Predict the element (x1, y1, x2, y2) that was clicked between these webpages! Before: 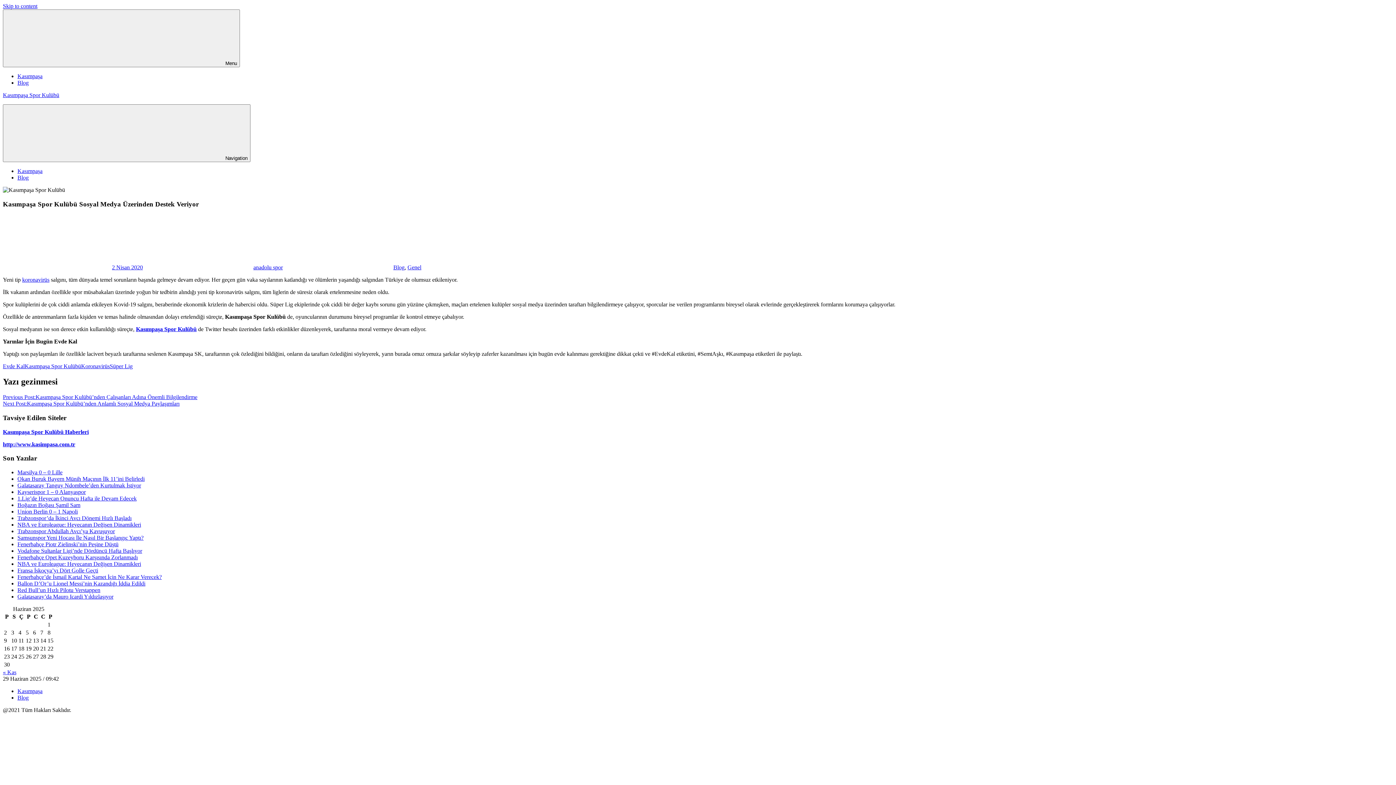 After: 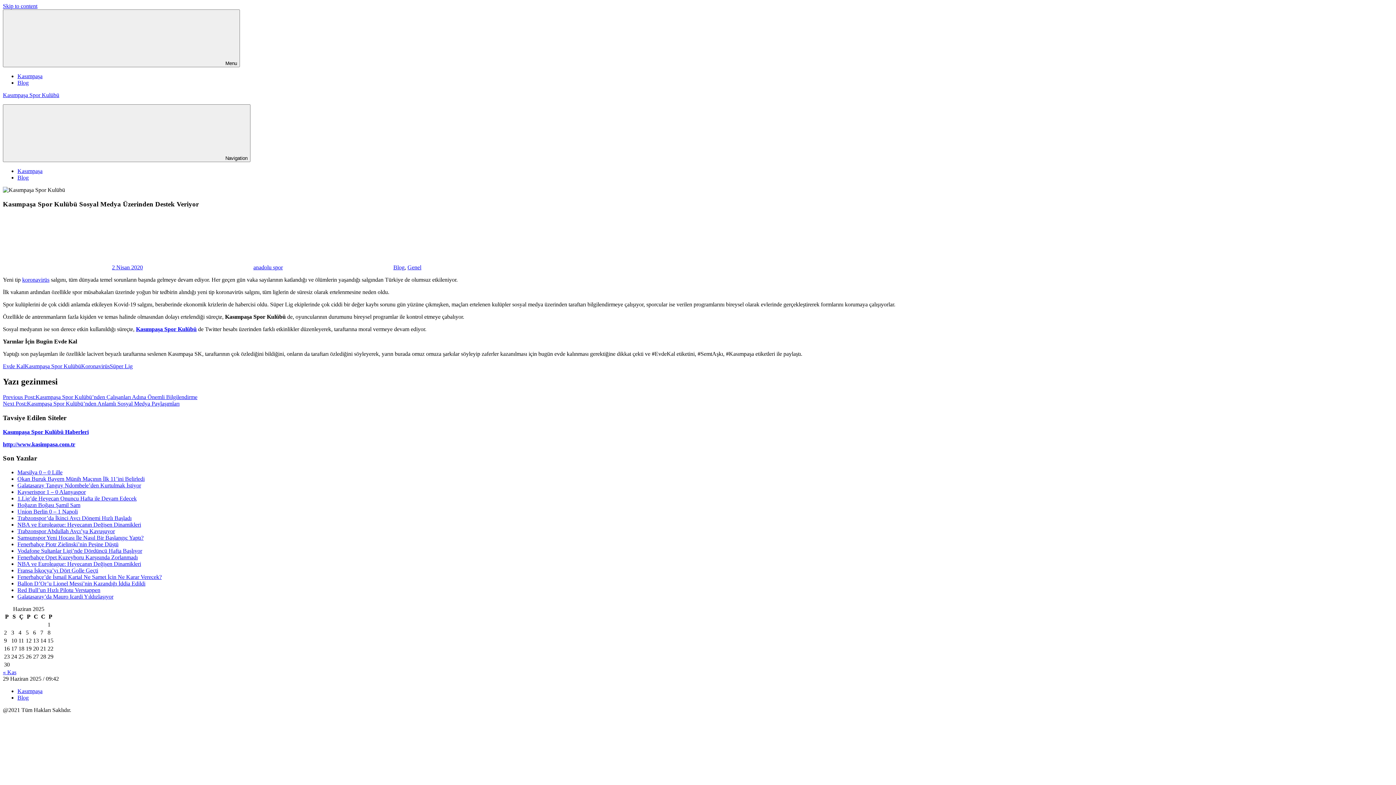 Action: bbox: (2, 441, 75, 447) label: http://www.kasimpasa.com.tr